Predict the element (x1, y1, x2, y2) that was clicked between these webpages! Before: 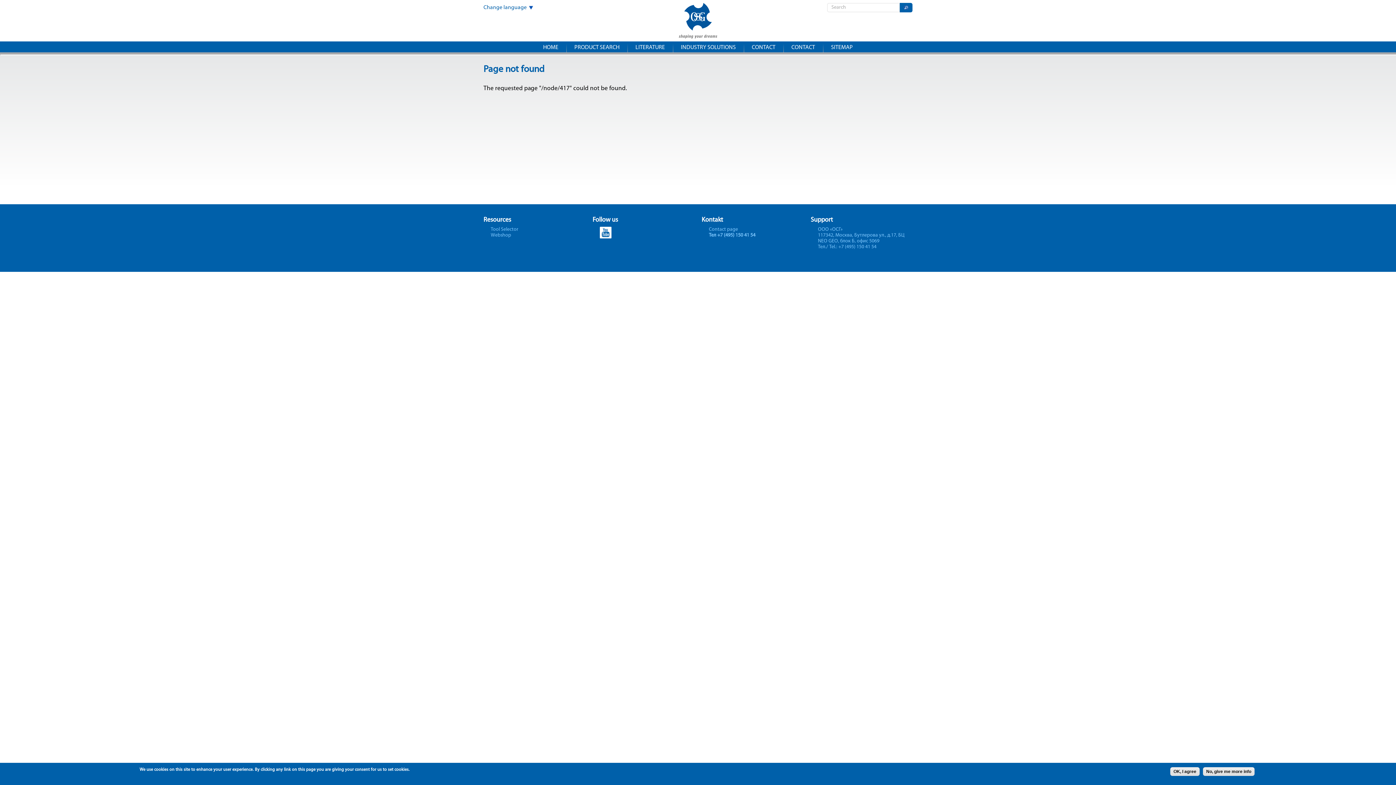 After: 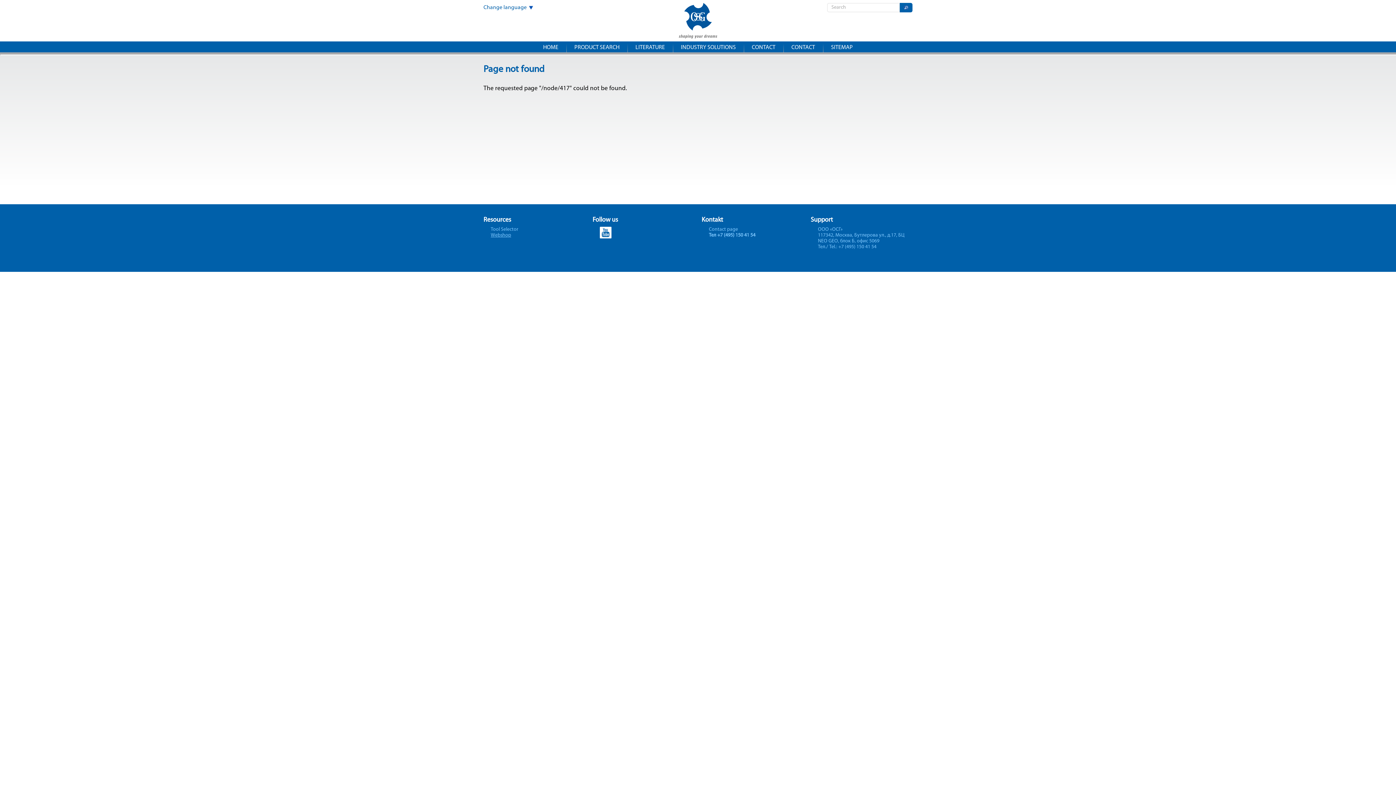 Action: label: Webshop bbox: (490, 233, 511, 237)